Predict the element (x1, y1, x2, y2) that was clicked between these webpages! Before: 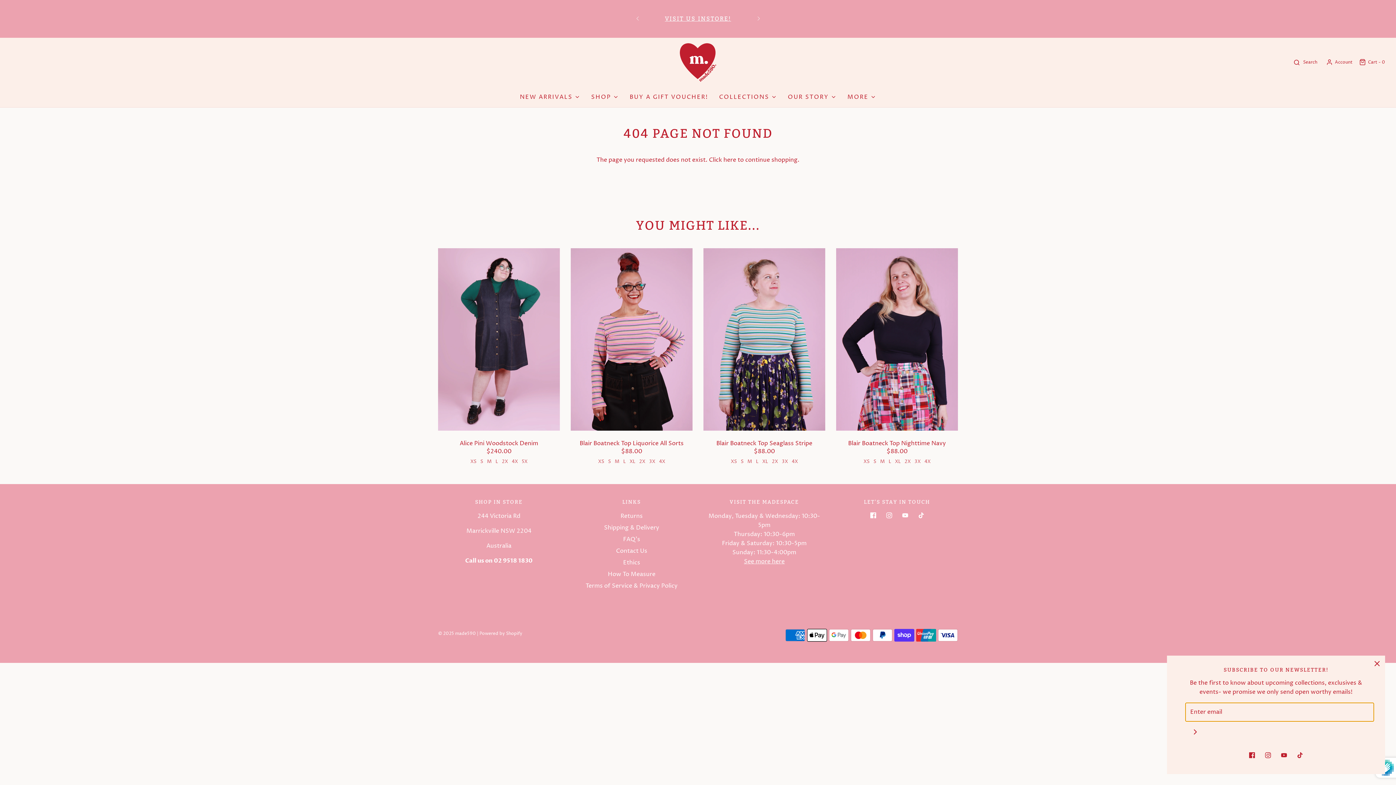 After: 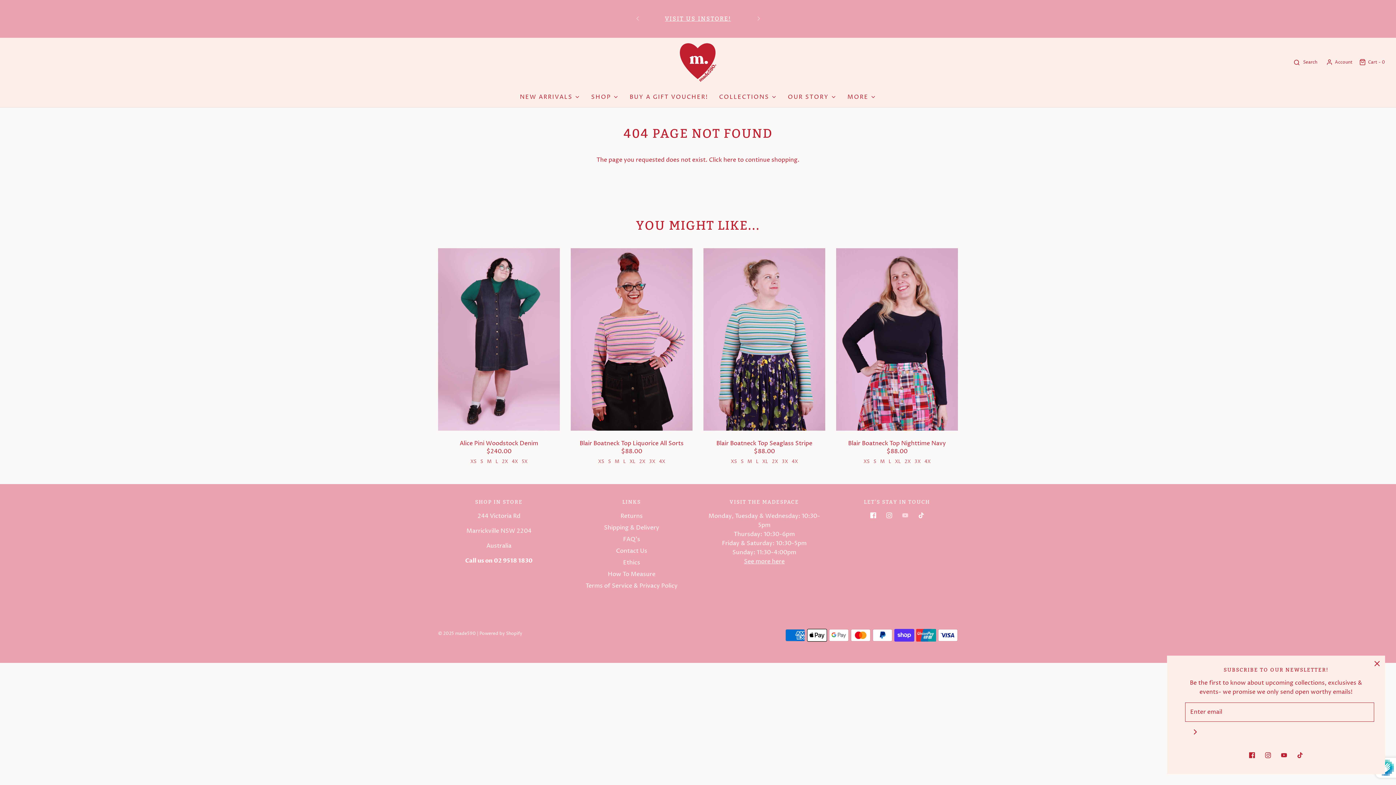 Action: bbox: (897, 507, 913, 523)